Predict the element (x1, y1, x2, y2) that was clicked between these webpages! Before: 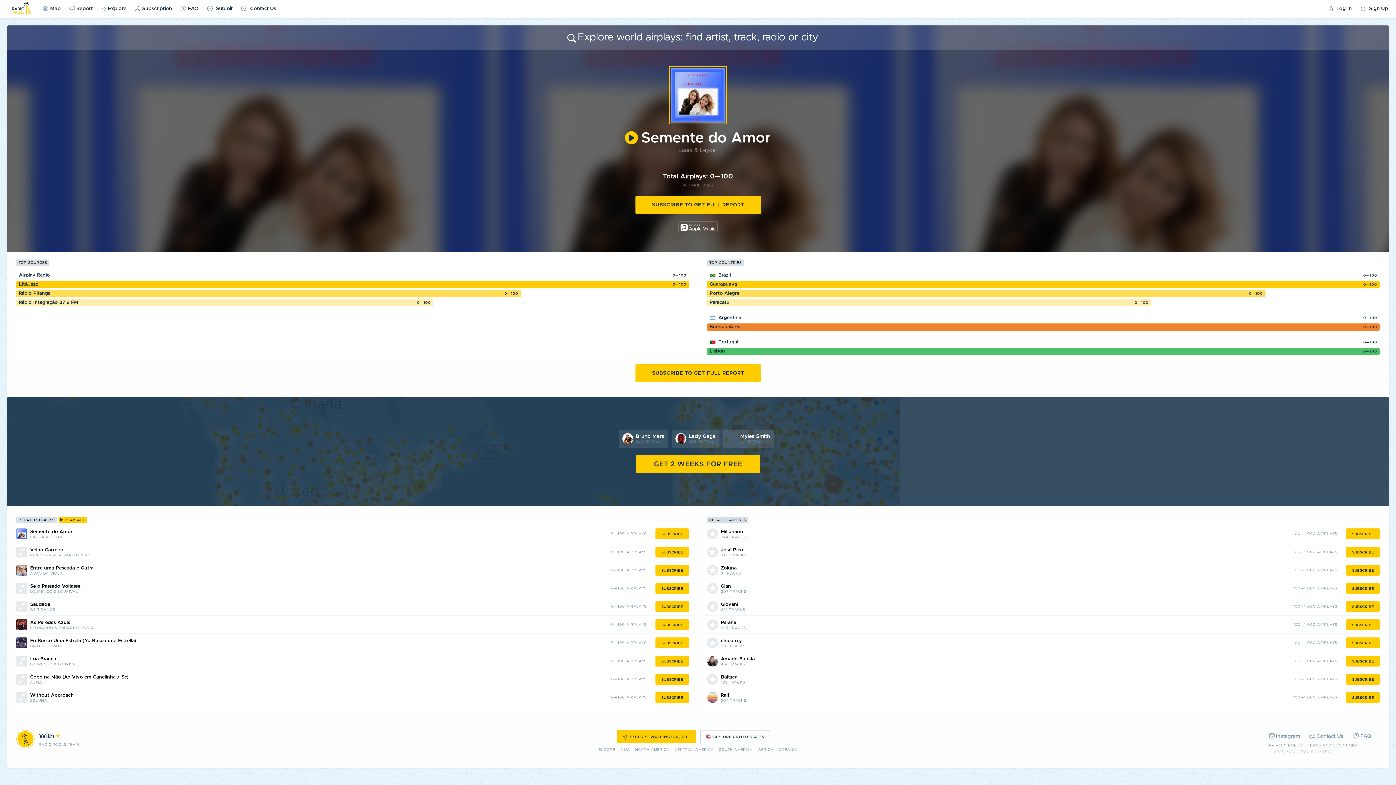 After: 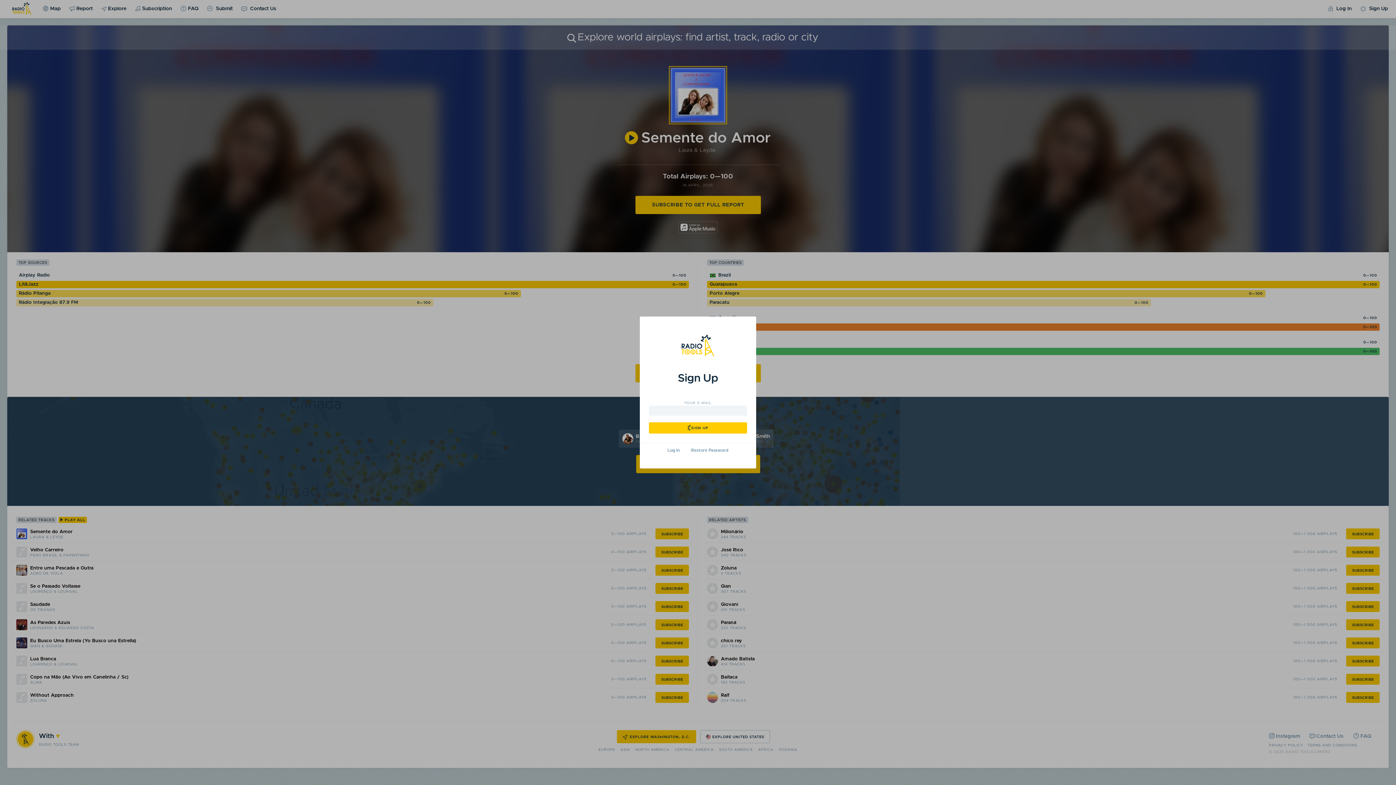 Action: label: SUBSCRIBE bbox: (655, 674, 689, 685)